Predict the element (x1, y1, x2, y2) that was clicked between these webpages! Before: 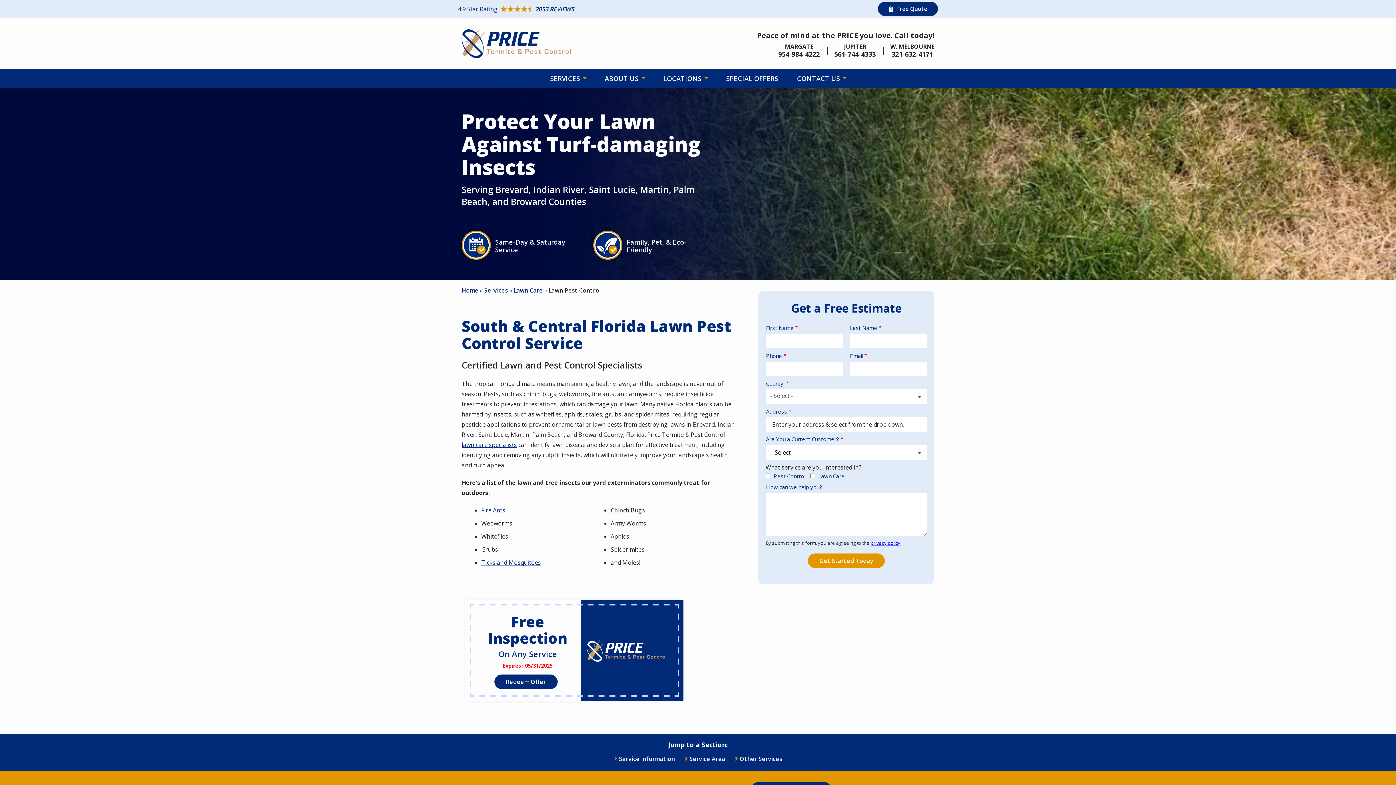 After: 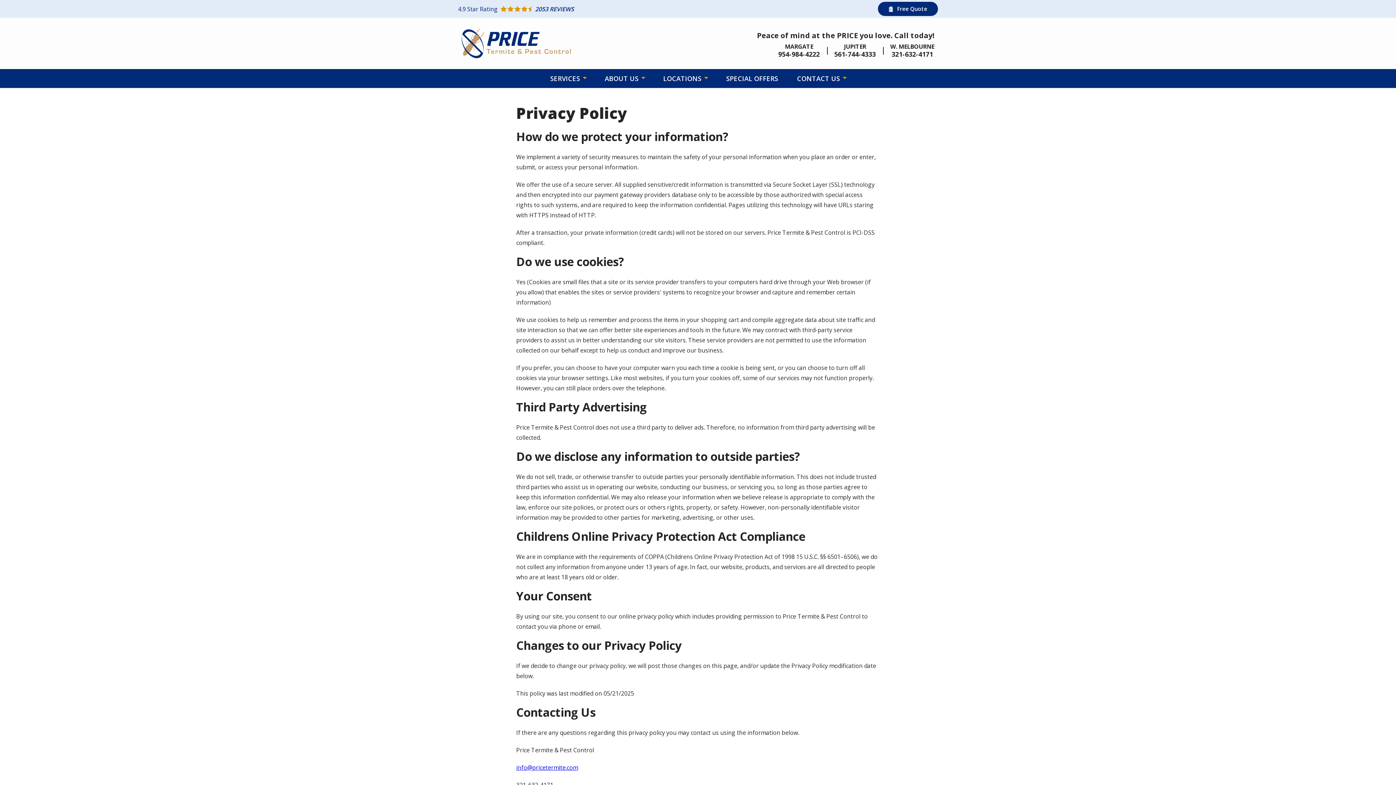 Action: bbox: (870, 539, 900, 546) label: privacy policy